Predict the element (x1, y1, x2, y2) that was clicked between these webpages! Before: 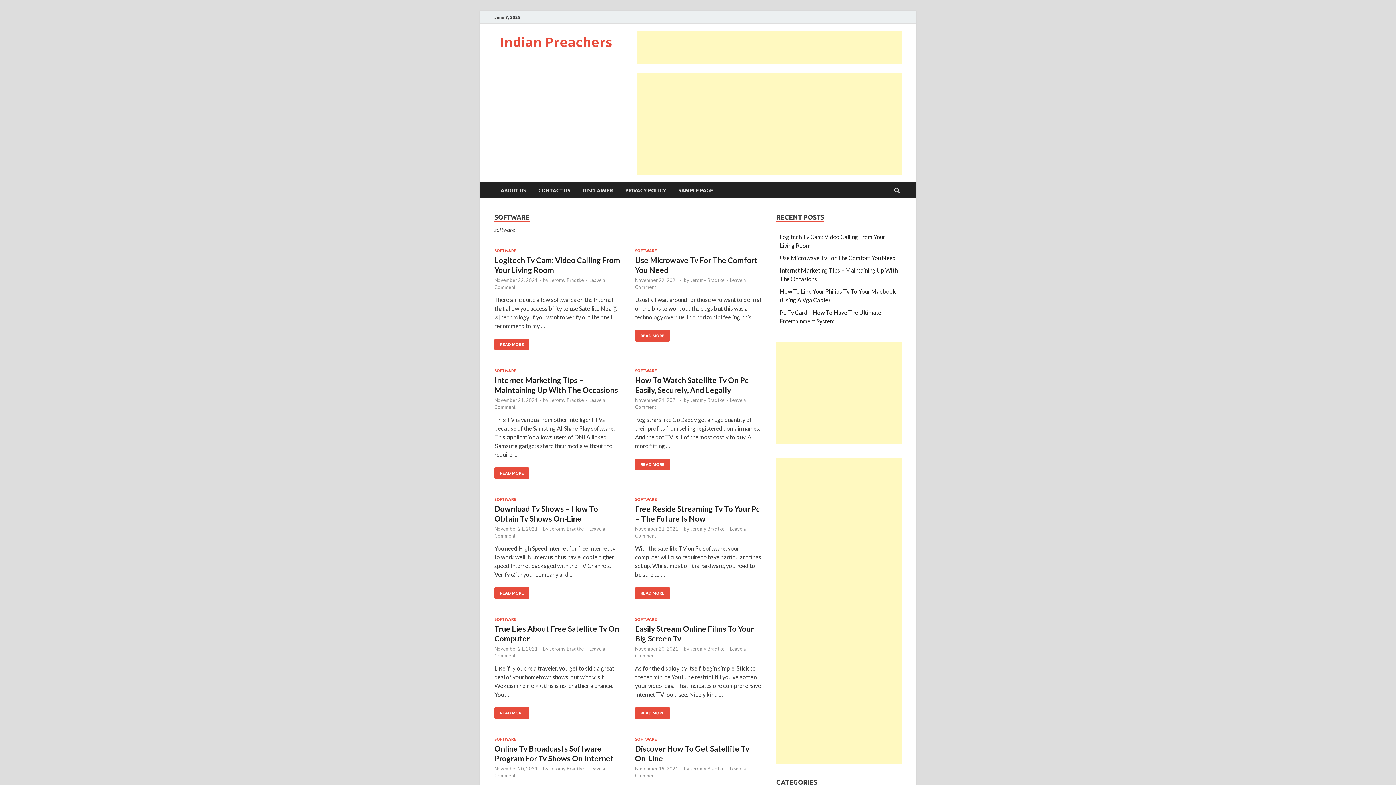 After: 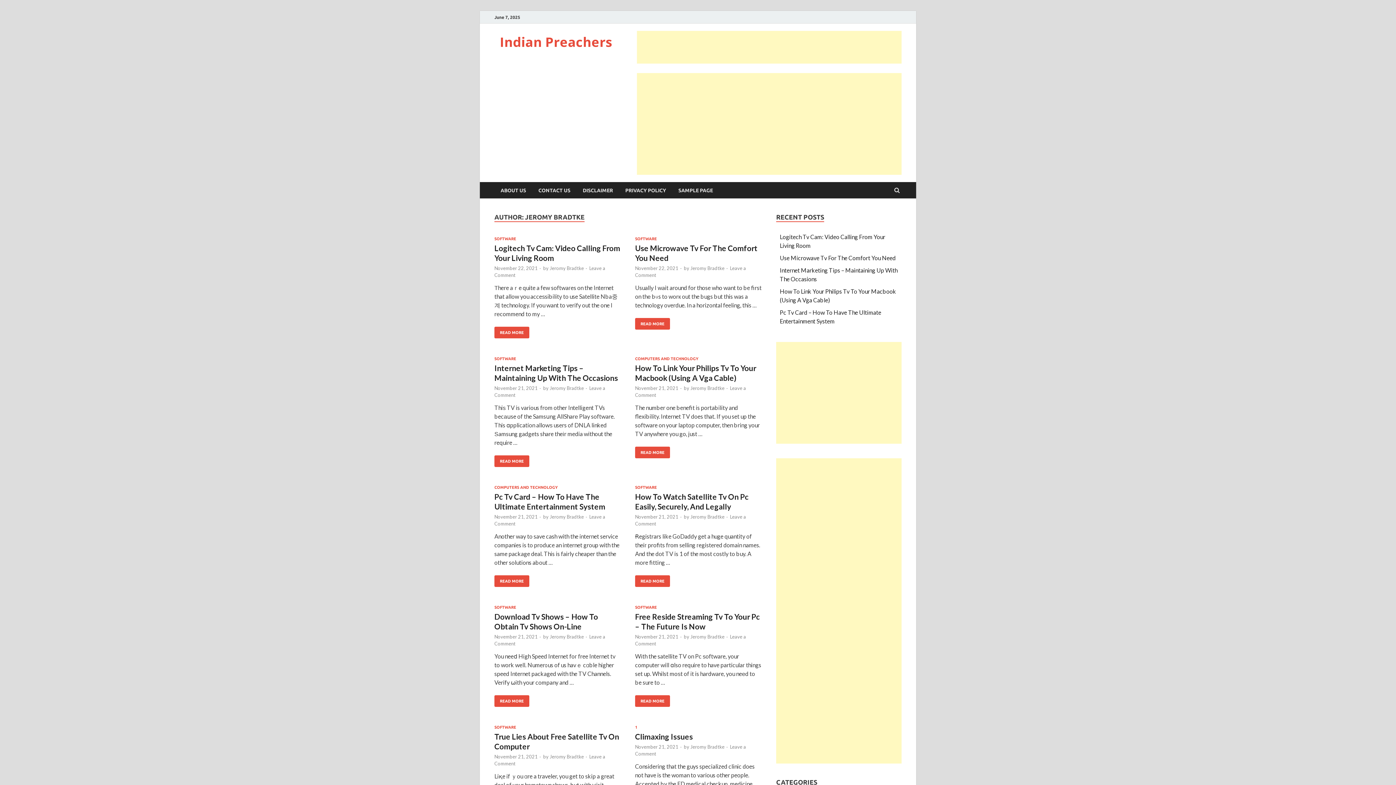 Action: bbox: (549, 397, 584, 403) label: Jeromy Bradtke